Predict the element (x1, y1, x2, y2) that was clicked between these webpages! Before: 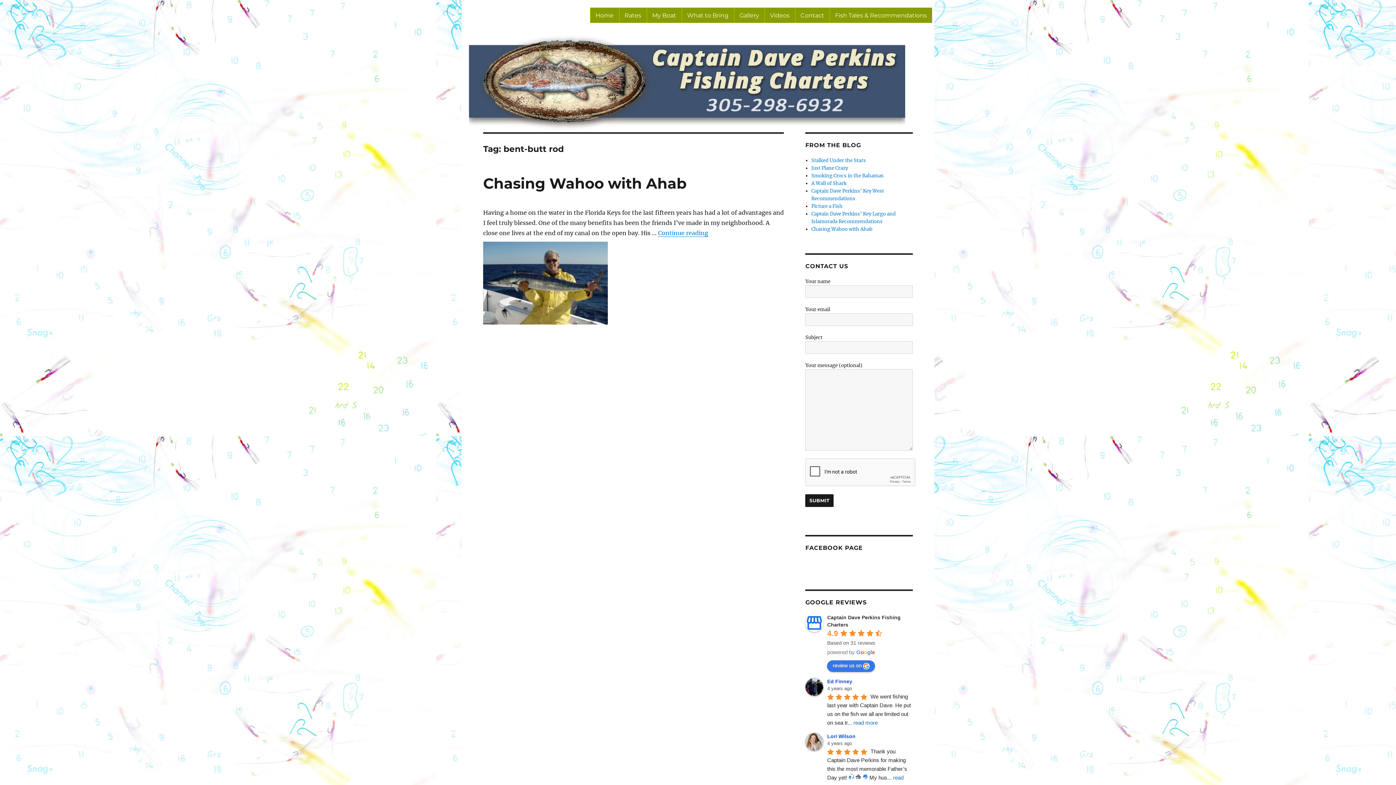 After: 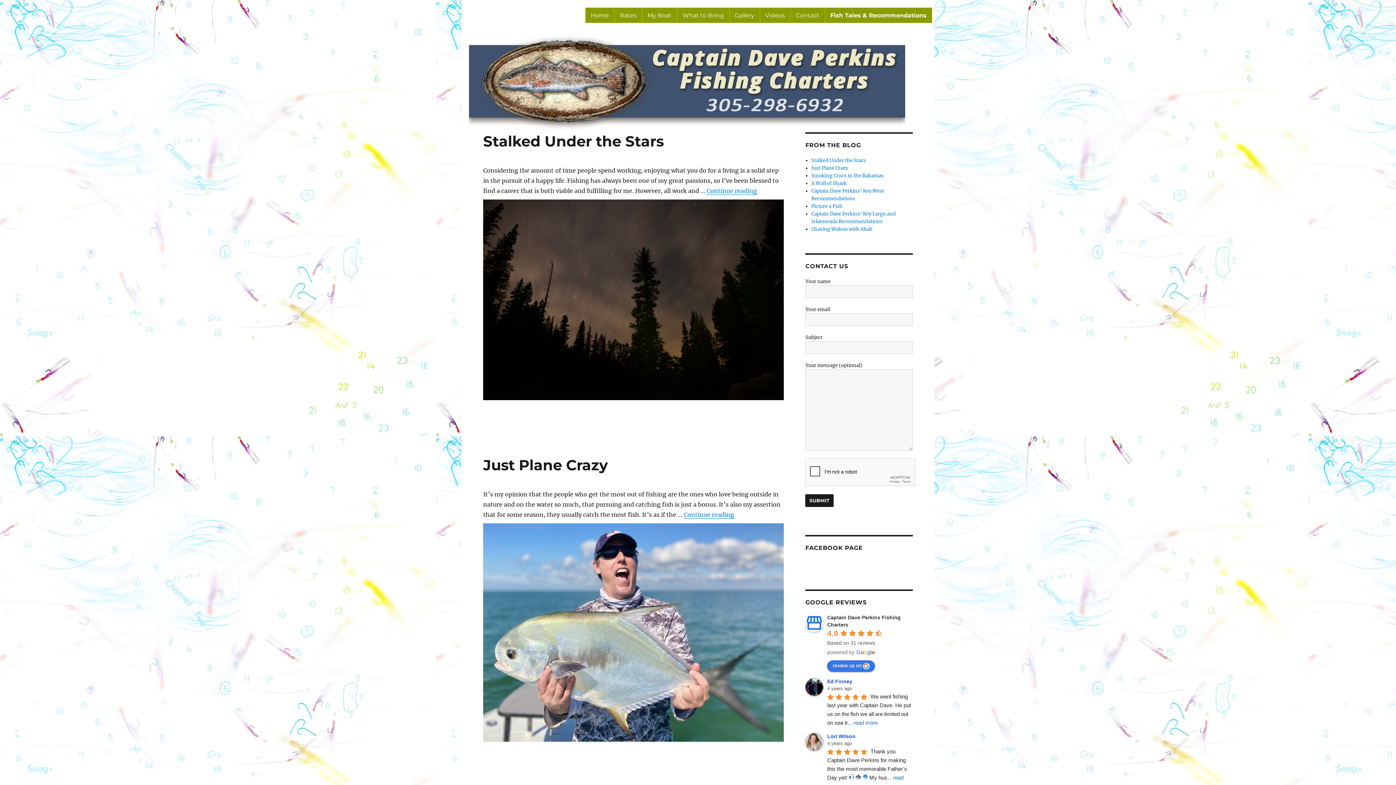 Action: bbox: (829, 7, 932, 22) label: Fish Tales & Recommendations